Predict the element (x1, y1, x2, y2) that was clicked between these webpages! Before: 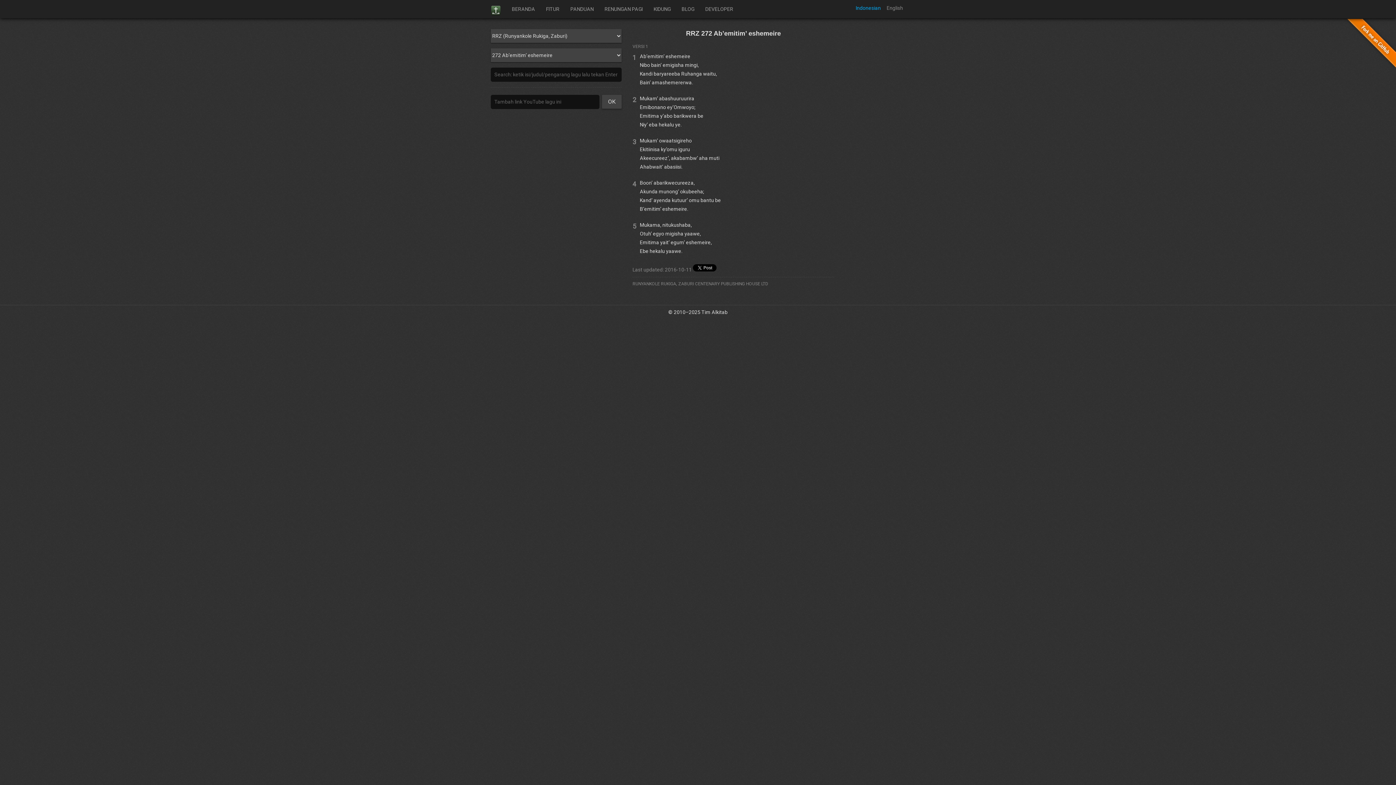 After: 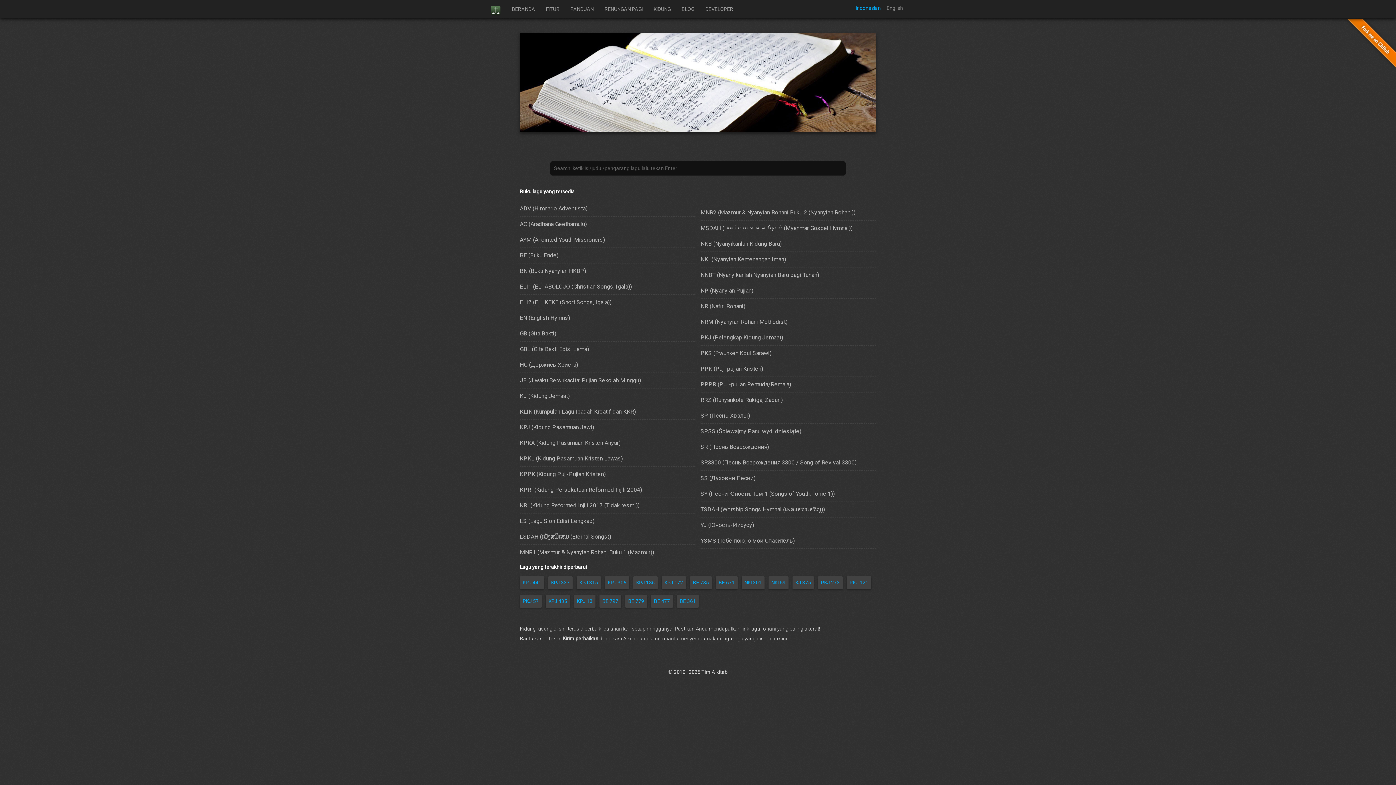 Action: label: KIDUNG bbox: (648, 0, 676, 18)